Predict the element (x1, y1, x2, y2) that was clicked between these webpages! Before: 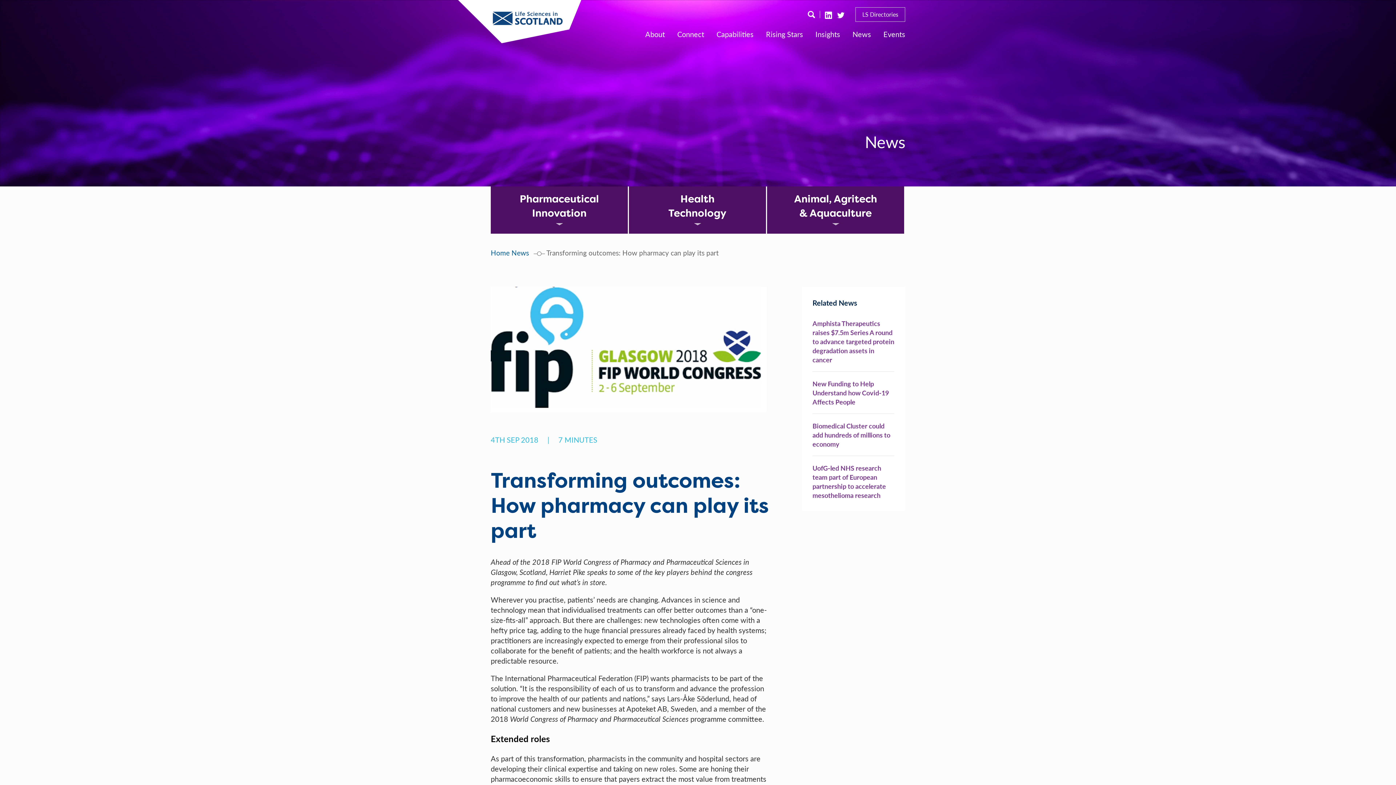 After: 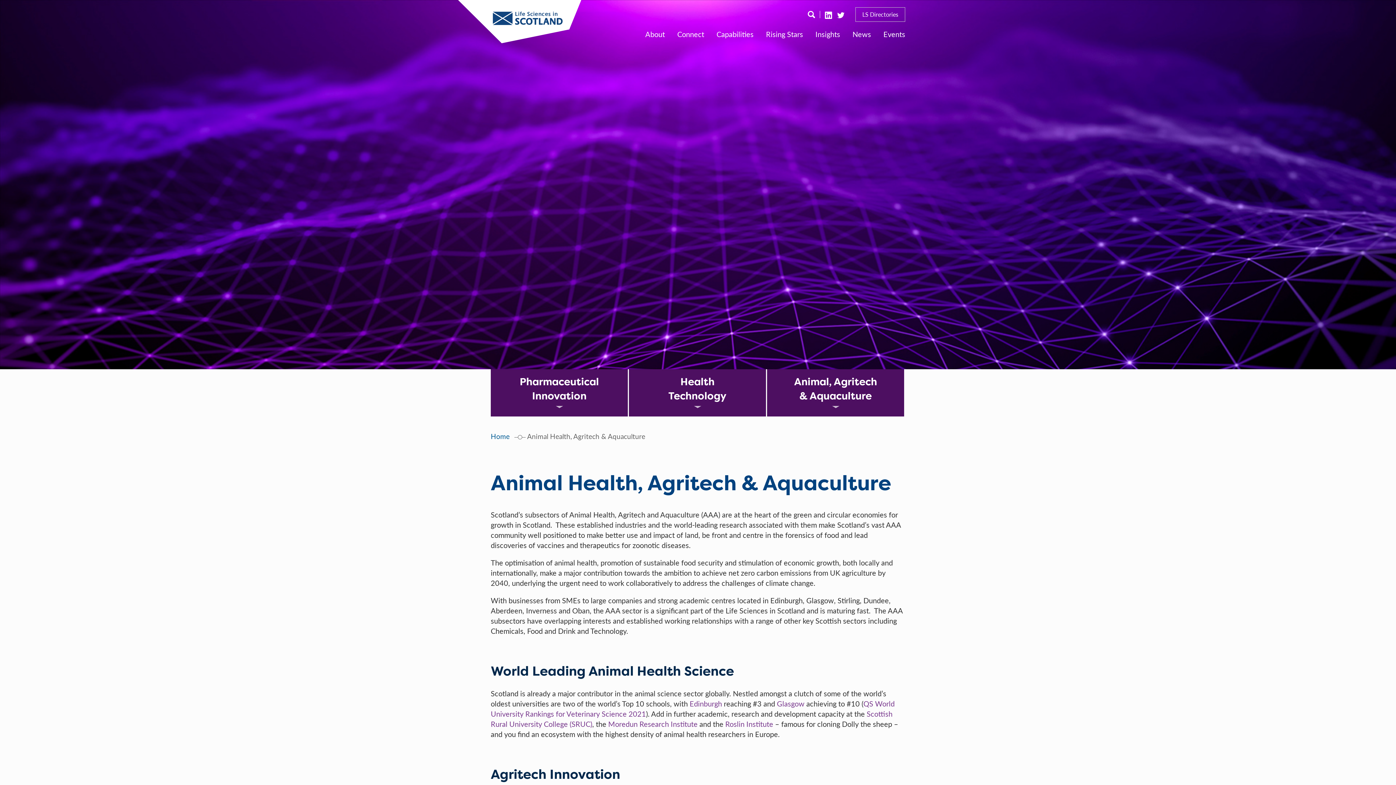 Action: label: Animal, Agritech & Aquaculture bbox: (767, 186, 904, 233)